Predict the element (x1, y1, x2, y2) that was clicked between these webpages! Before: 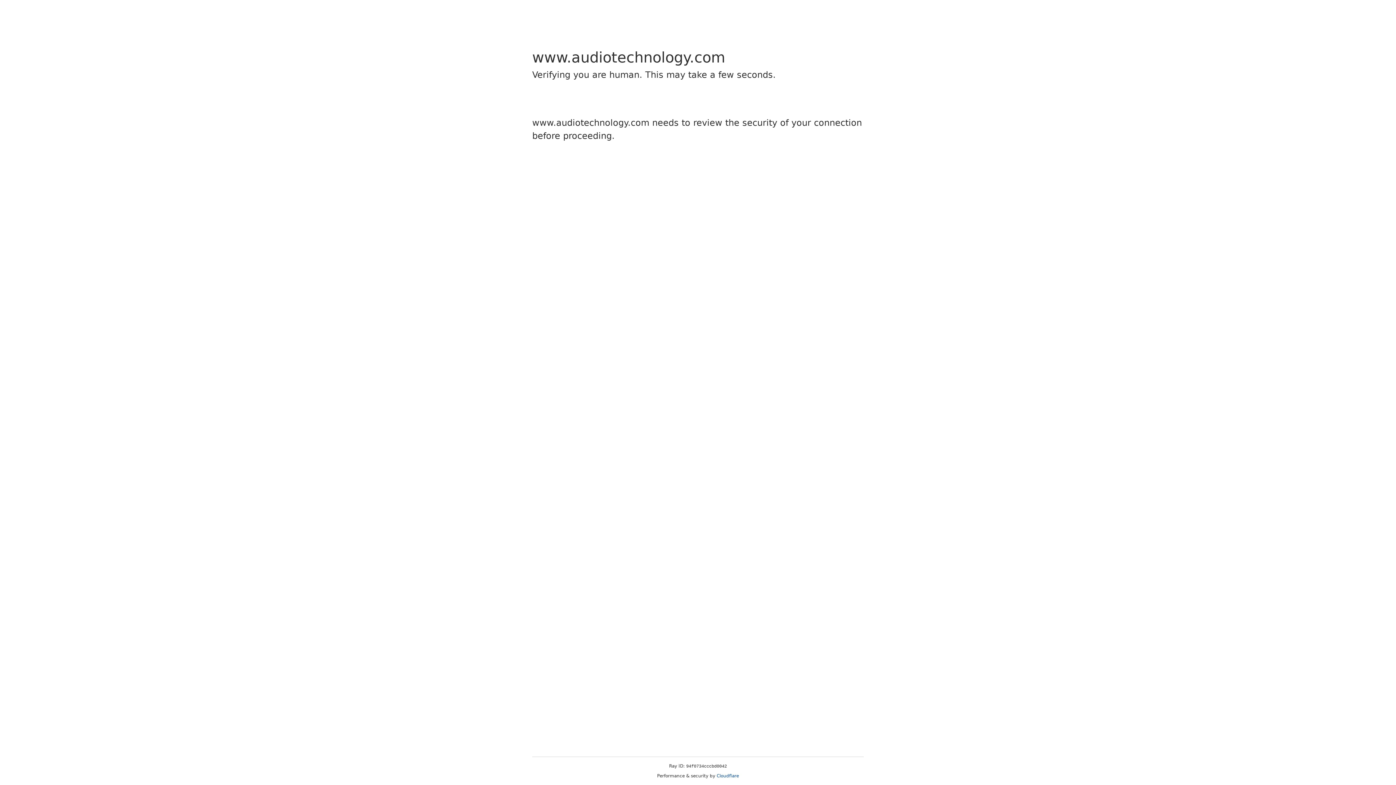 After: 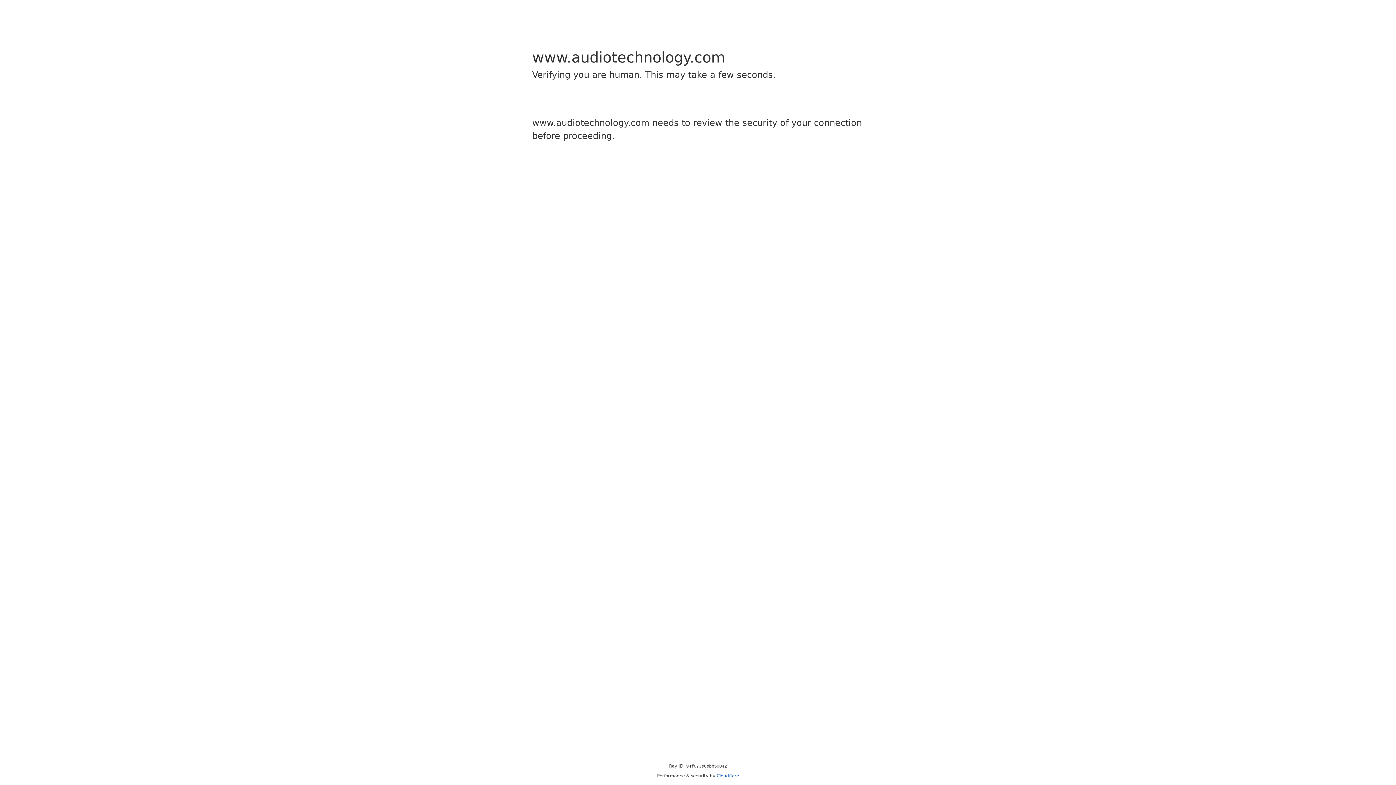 Action: label: Cloudflare bbox: (716, 773, 739, 778)